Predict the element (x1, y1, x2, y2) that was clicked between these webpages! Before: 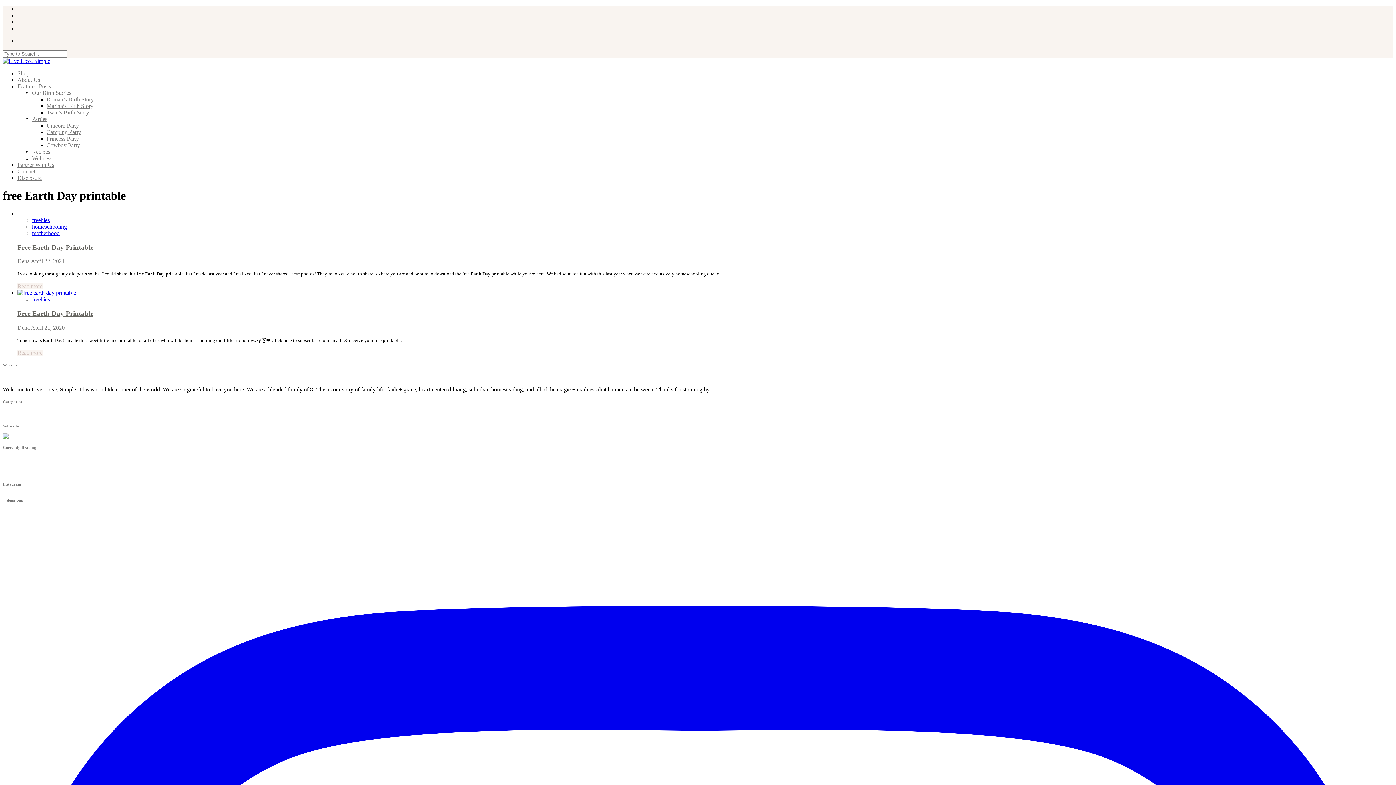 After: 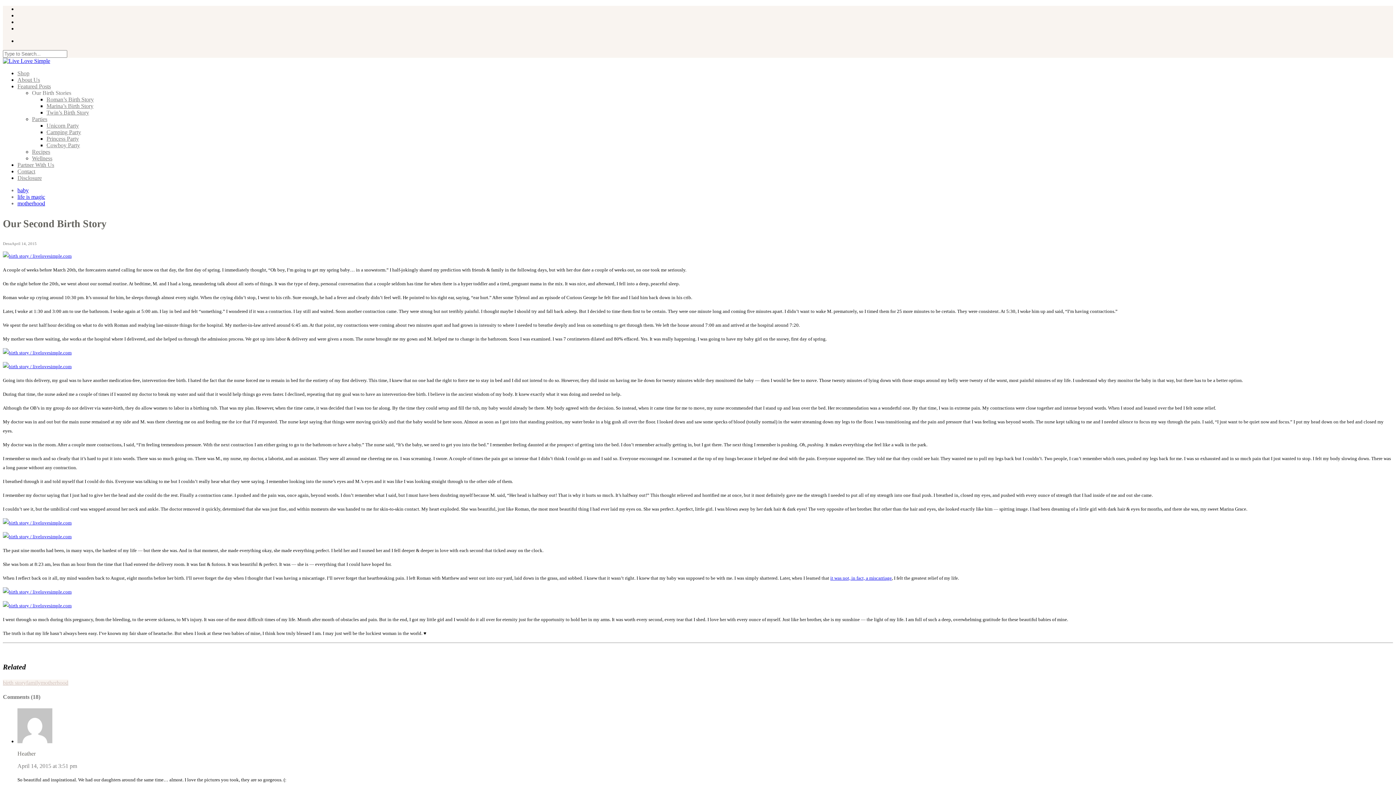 Action: bbox: (46, 102, 93, 109) label: Marina’s Birth Story